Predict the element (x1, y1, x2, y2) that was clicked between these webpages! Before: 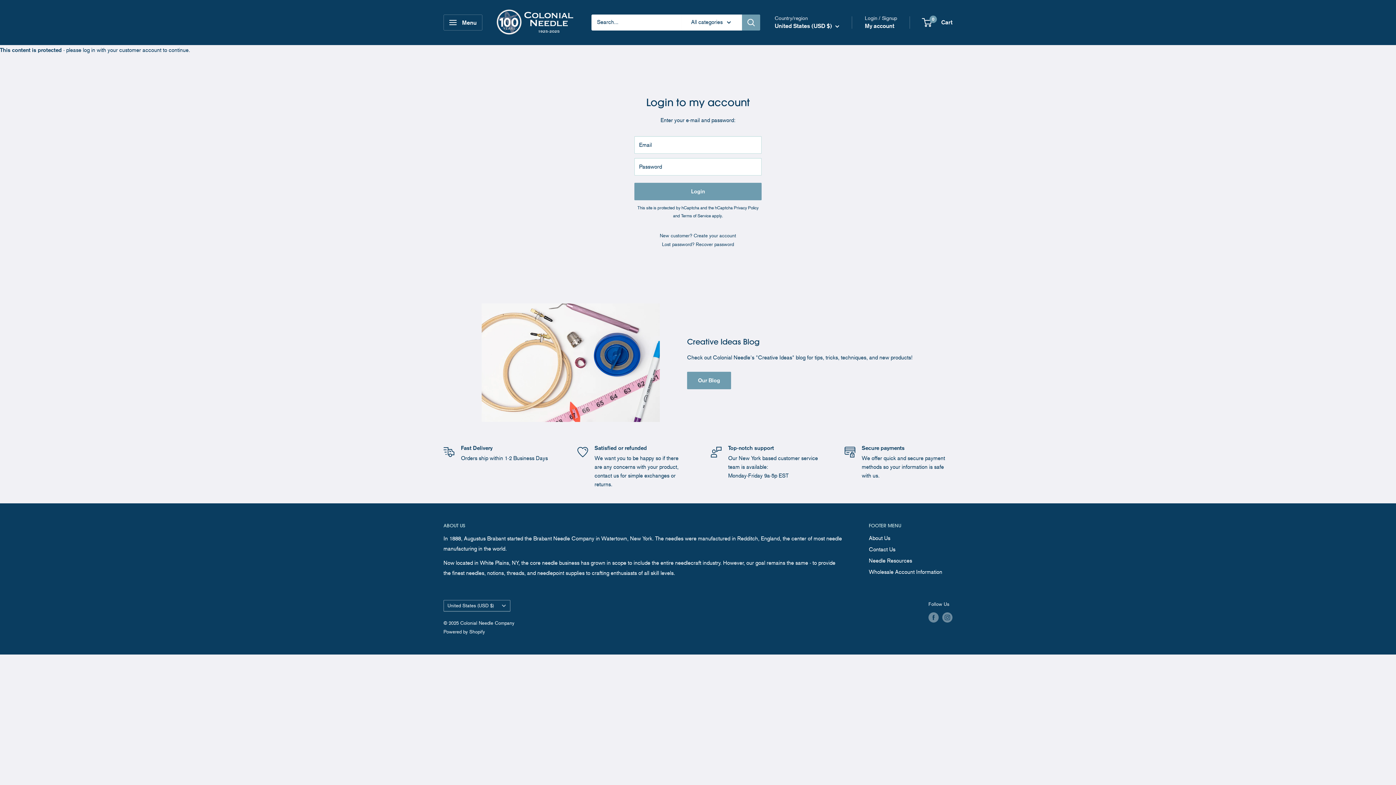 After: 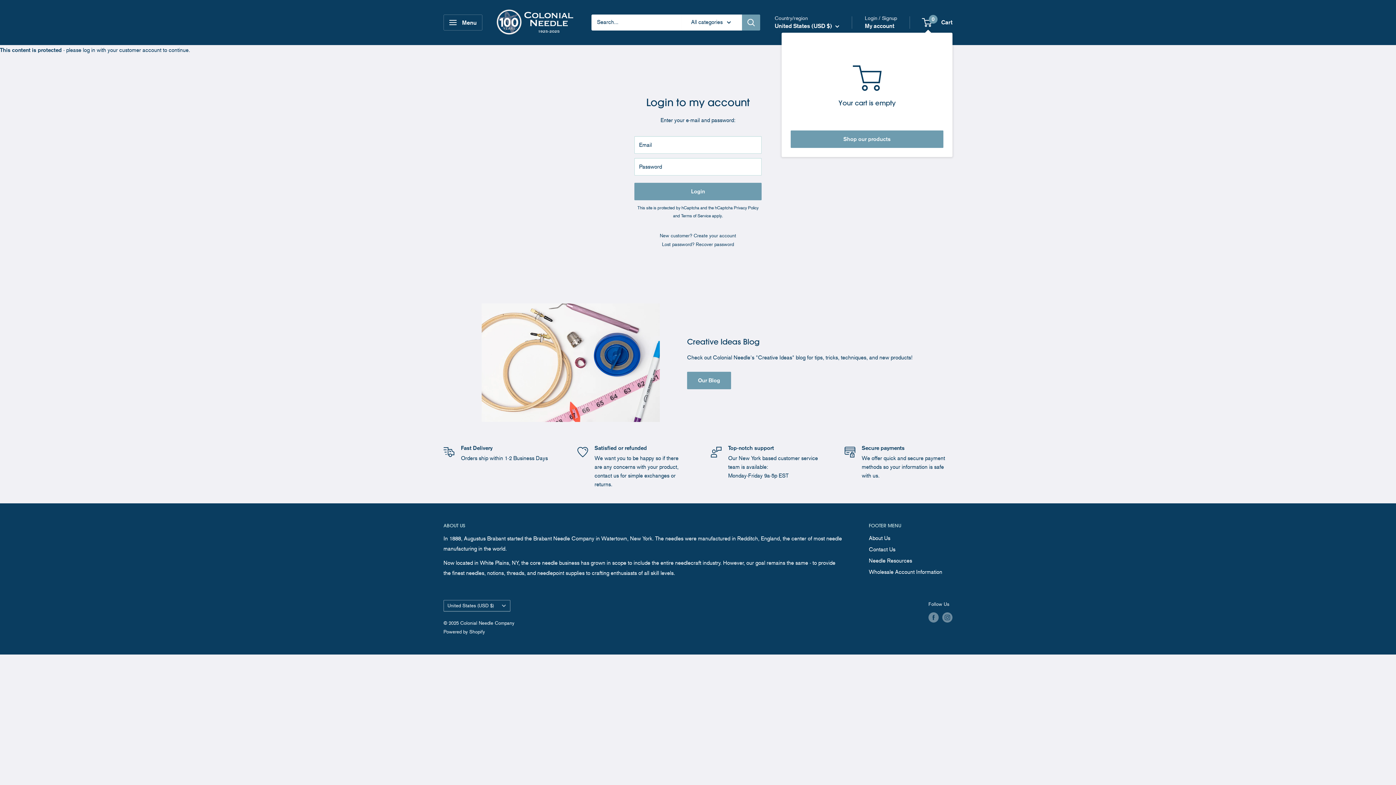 Action: bbox: (922, 17, 952, 27) label: 0
 Cart